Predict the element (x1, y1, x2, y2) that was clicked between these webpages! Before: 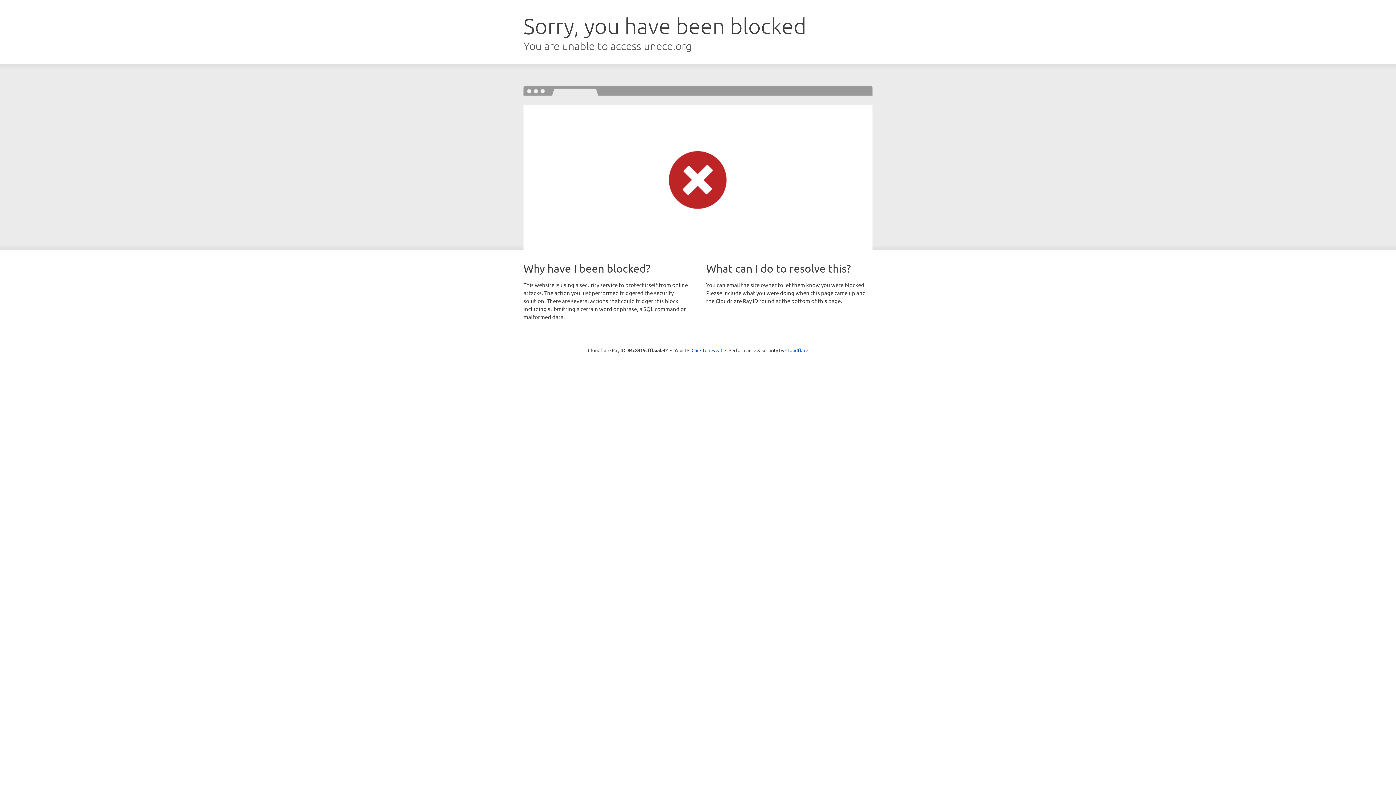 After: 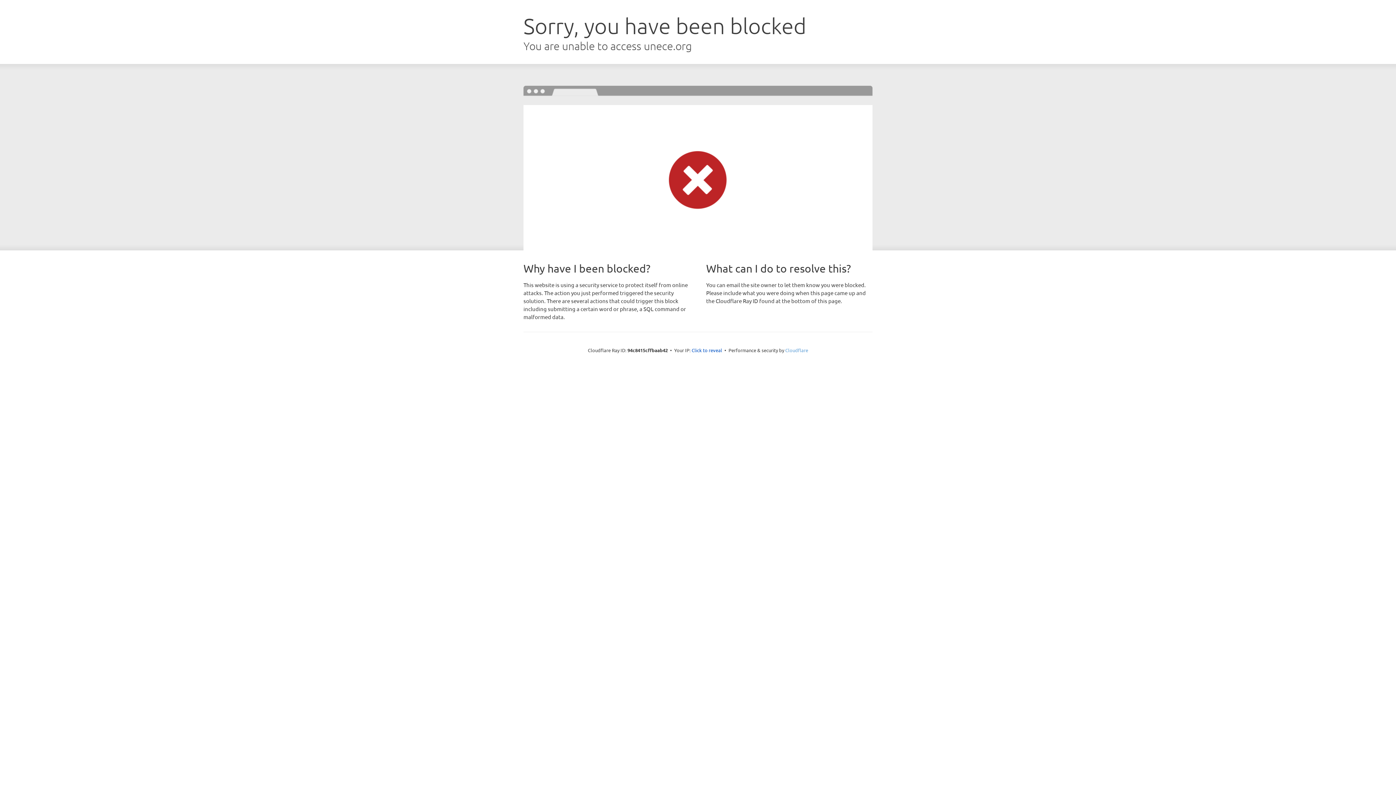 Action: label: Cloudflare bbox: (785, 347, 808, 353)